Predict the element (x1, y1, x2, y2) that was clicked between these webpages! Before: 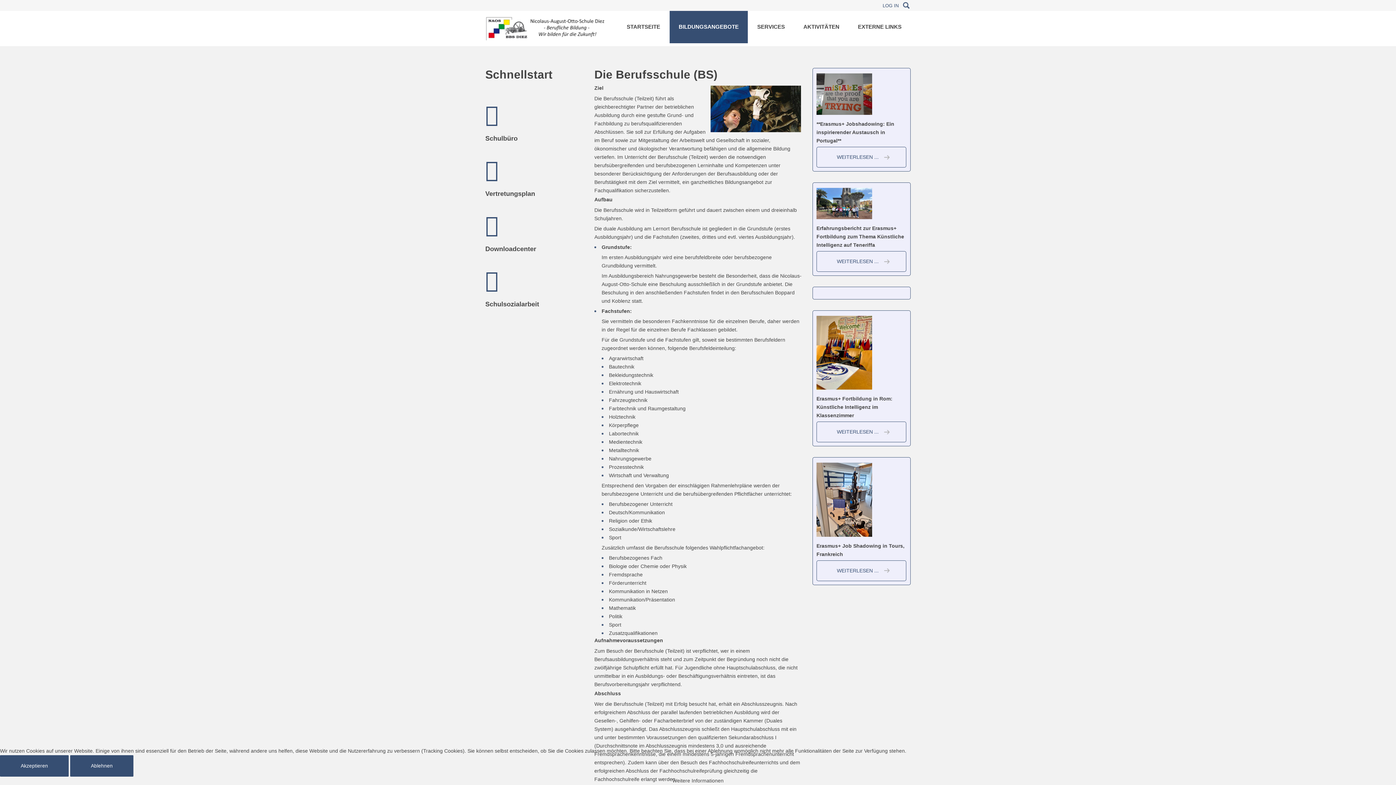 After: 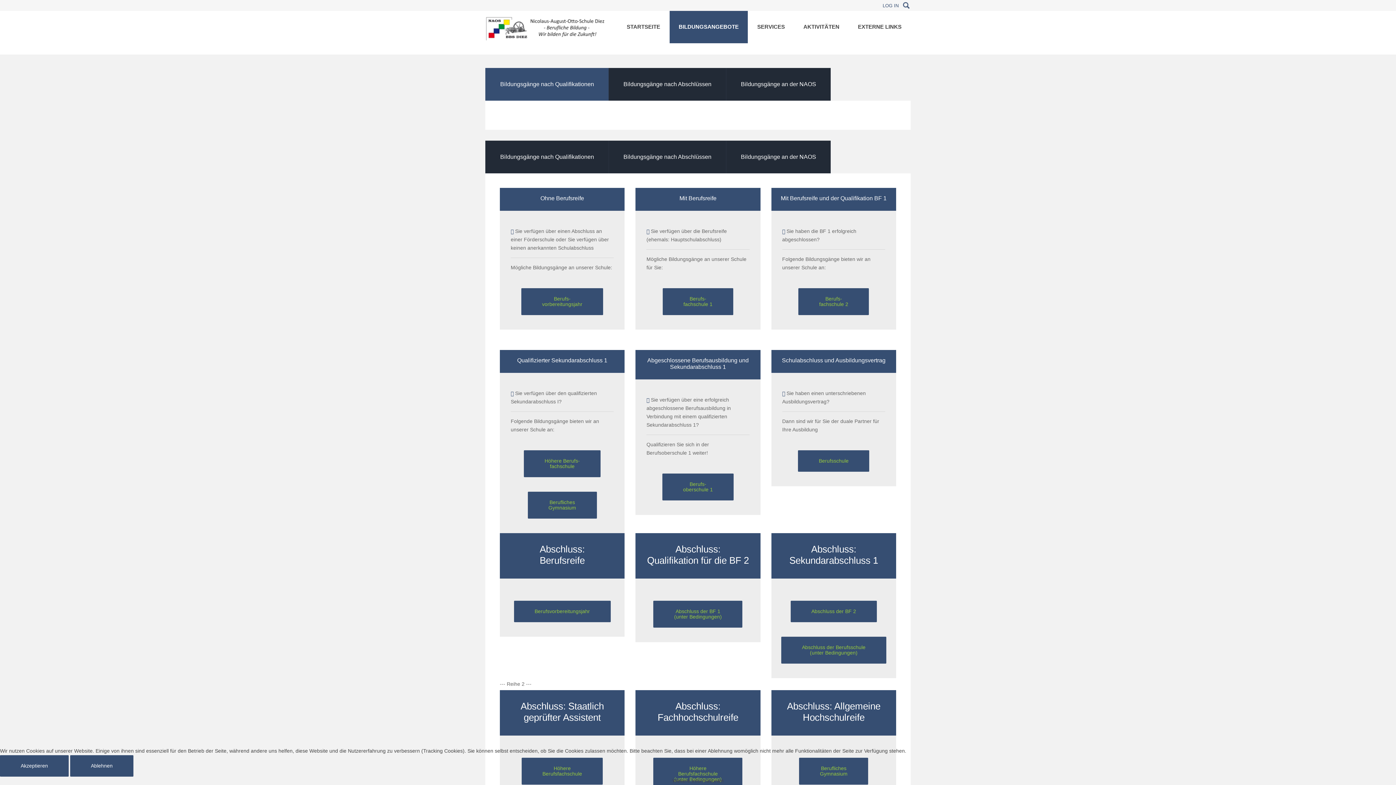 Action: label: BILDUNGSANGEBOTE bbox: (669, 10, 748, 43)